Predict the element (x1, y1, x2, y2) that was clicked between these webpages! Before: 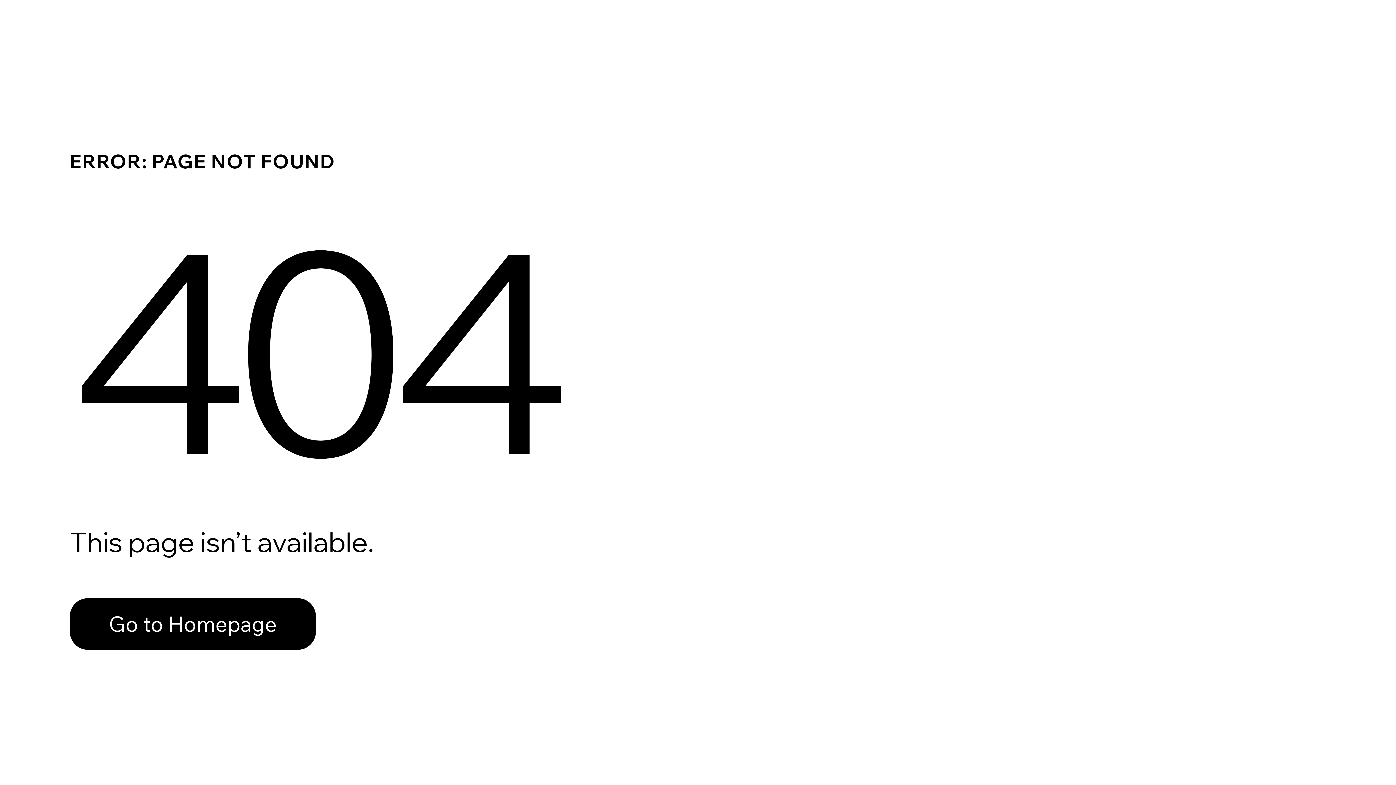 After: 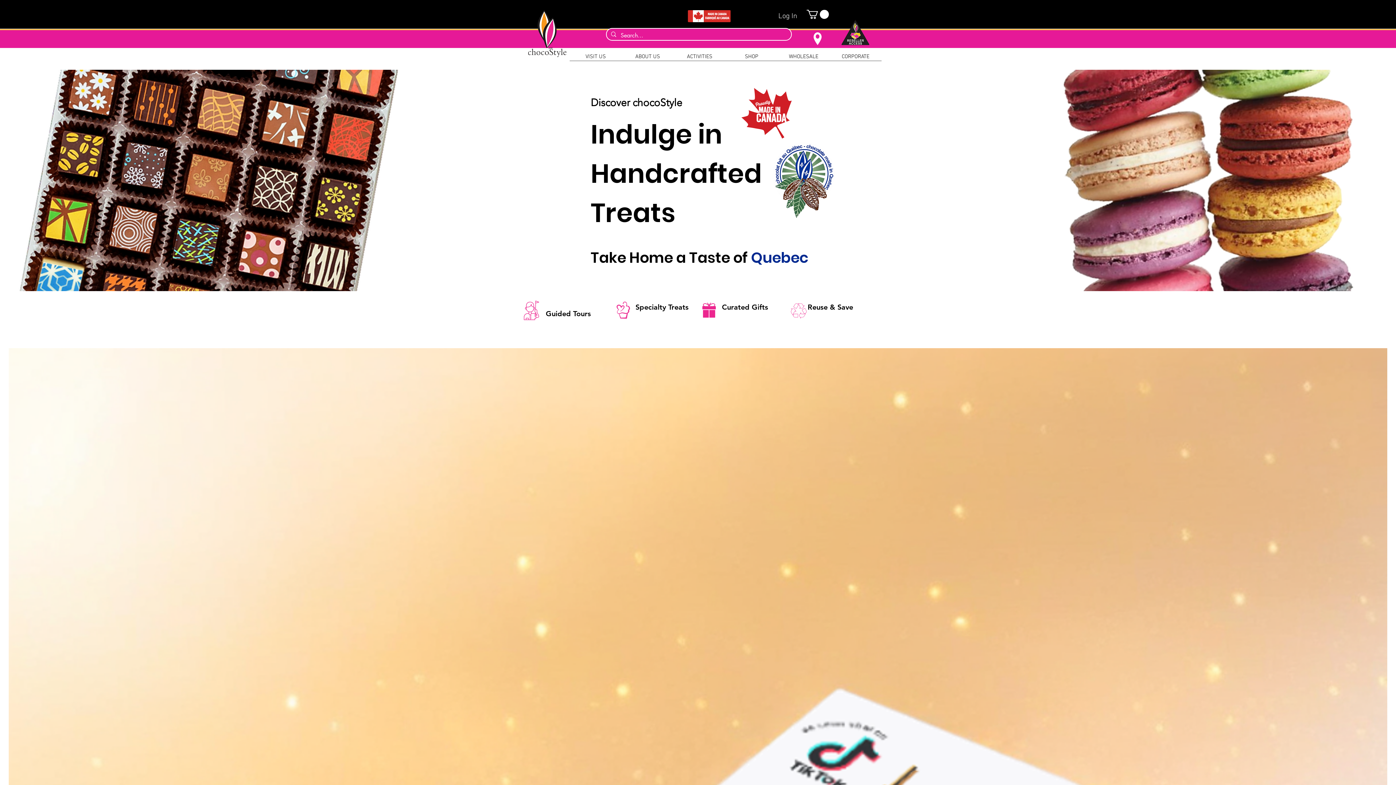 Action: label: Go to Homepage bbox: (69, 598, 316, 650)